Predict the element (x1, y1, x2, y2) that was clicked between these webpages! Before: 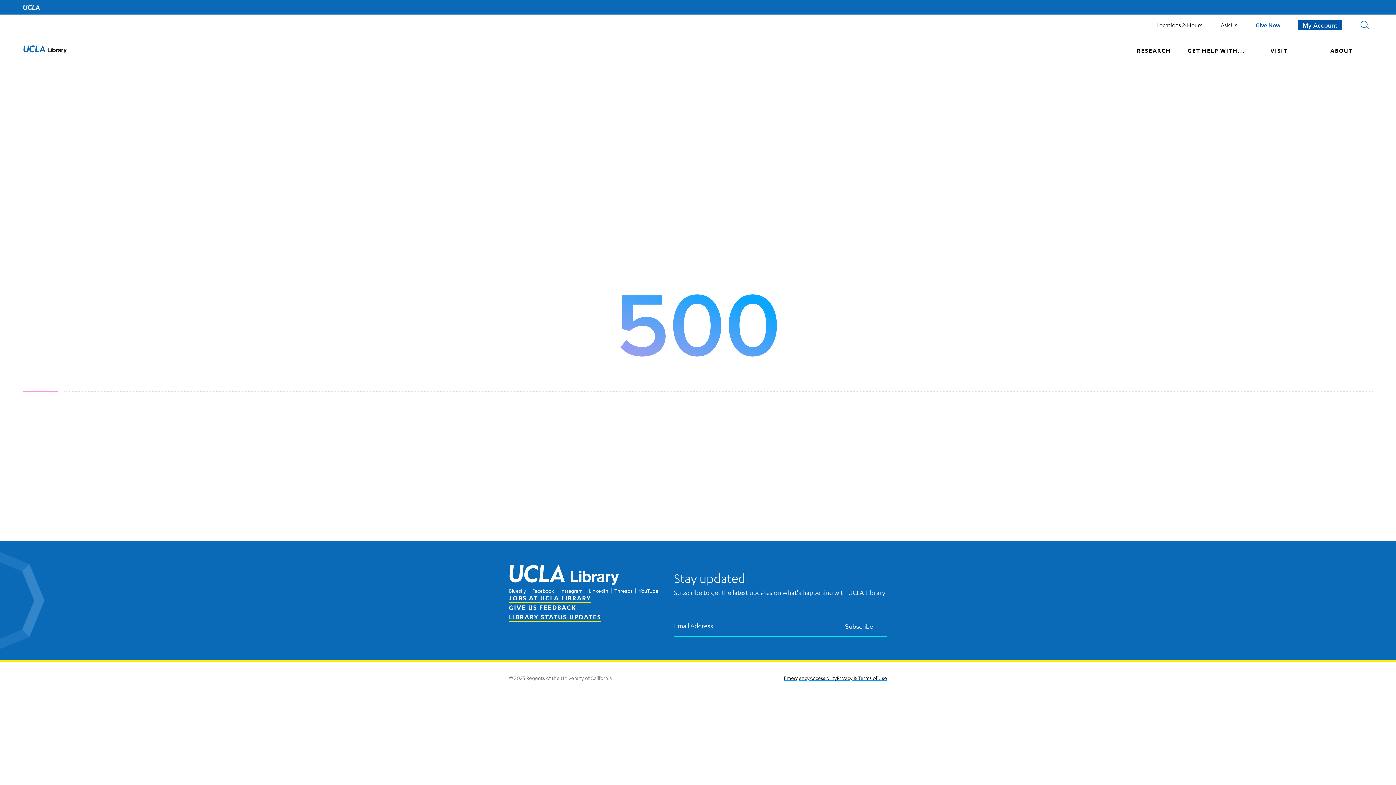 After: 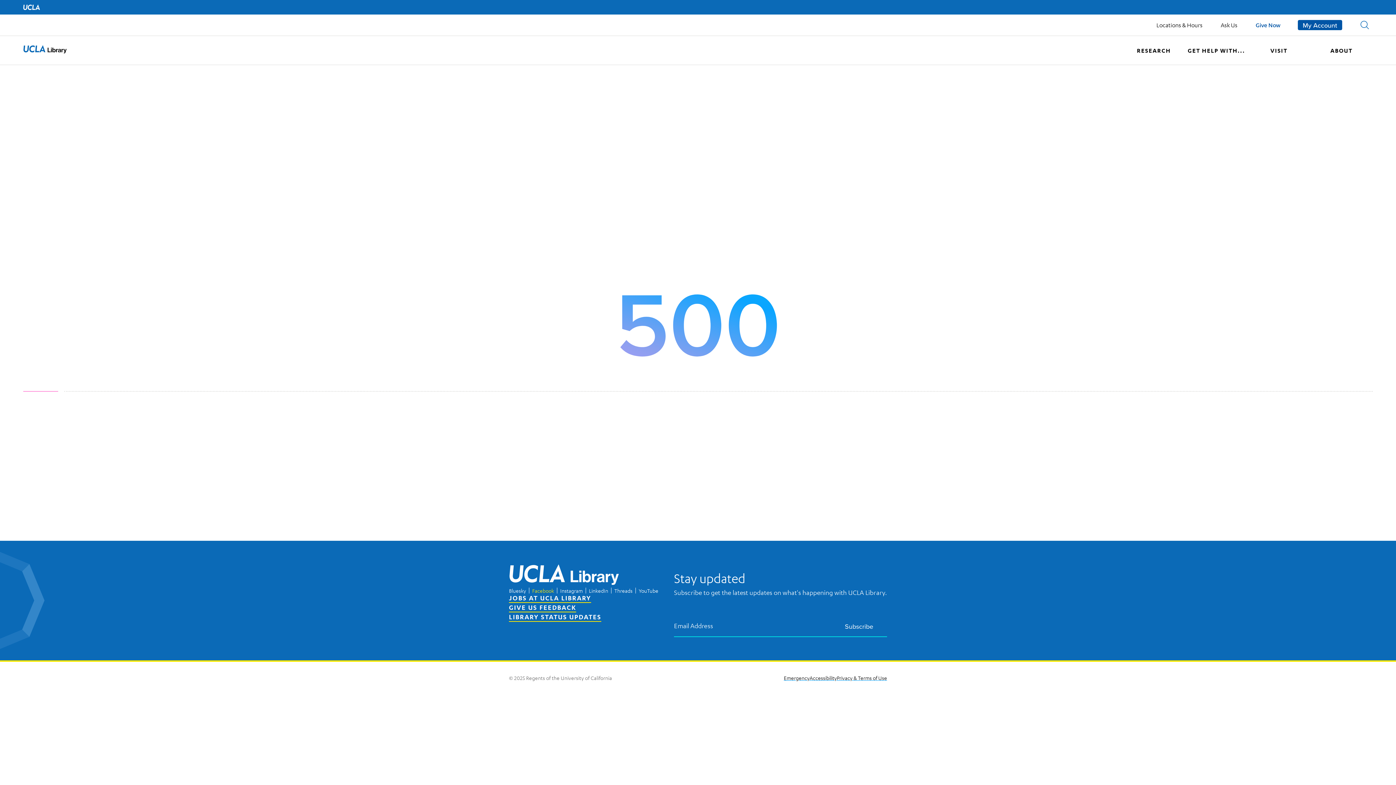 Action: bbox: (532, 587, 554, 594) label: Facebook